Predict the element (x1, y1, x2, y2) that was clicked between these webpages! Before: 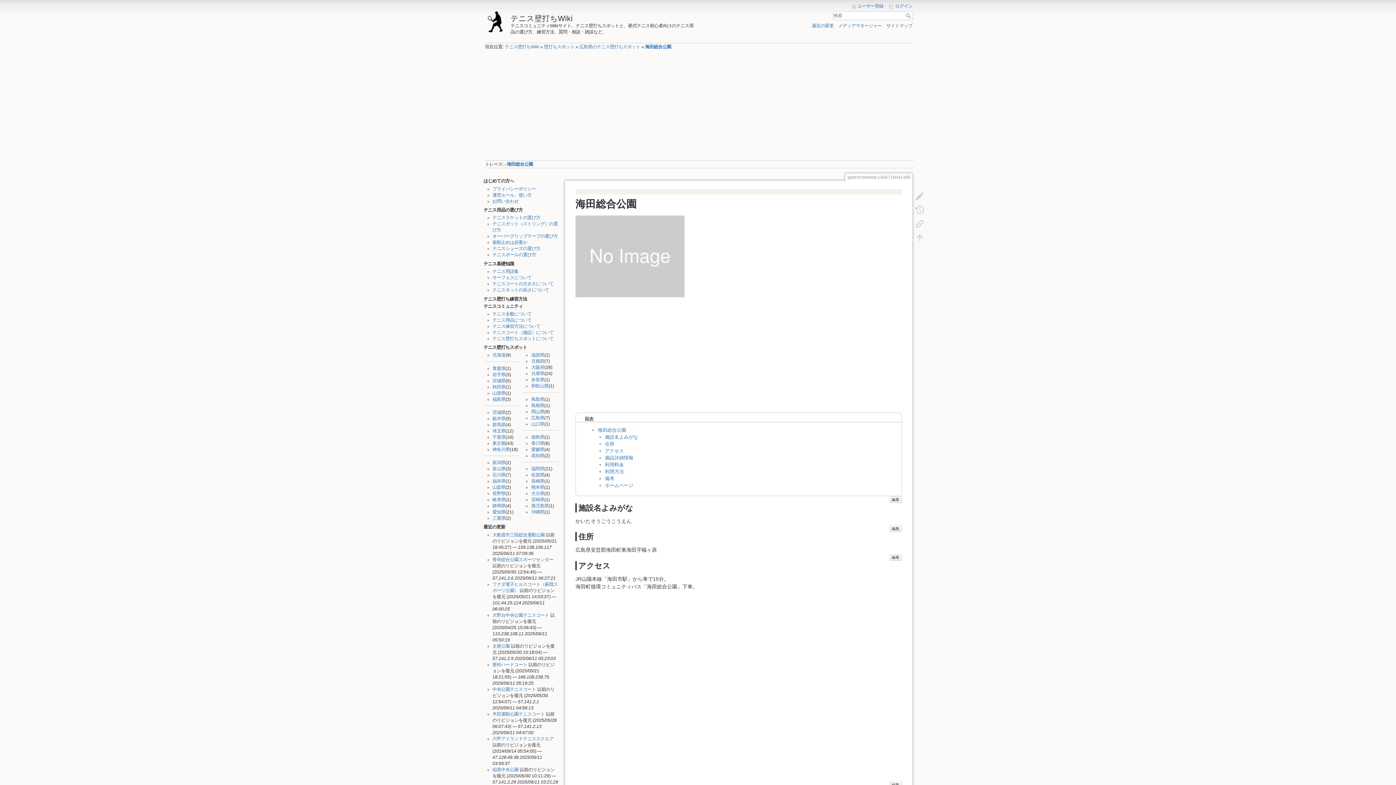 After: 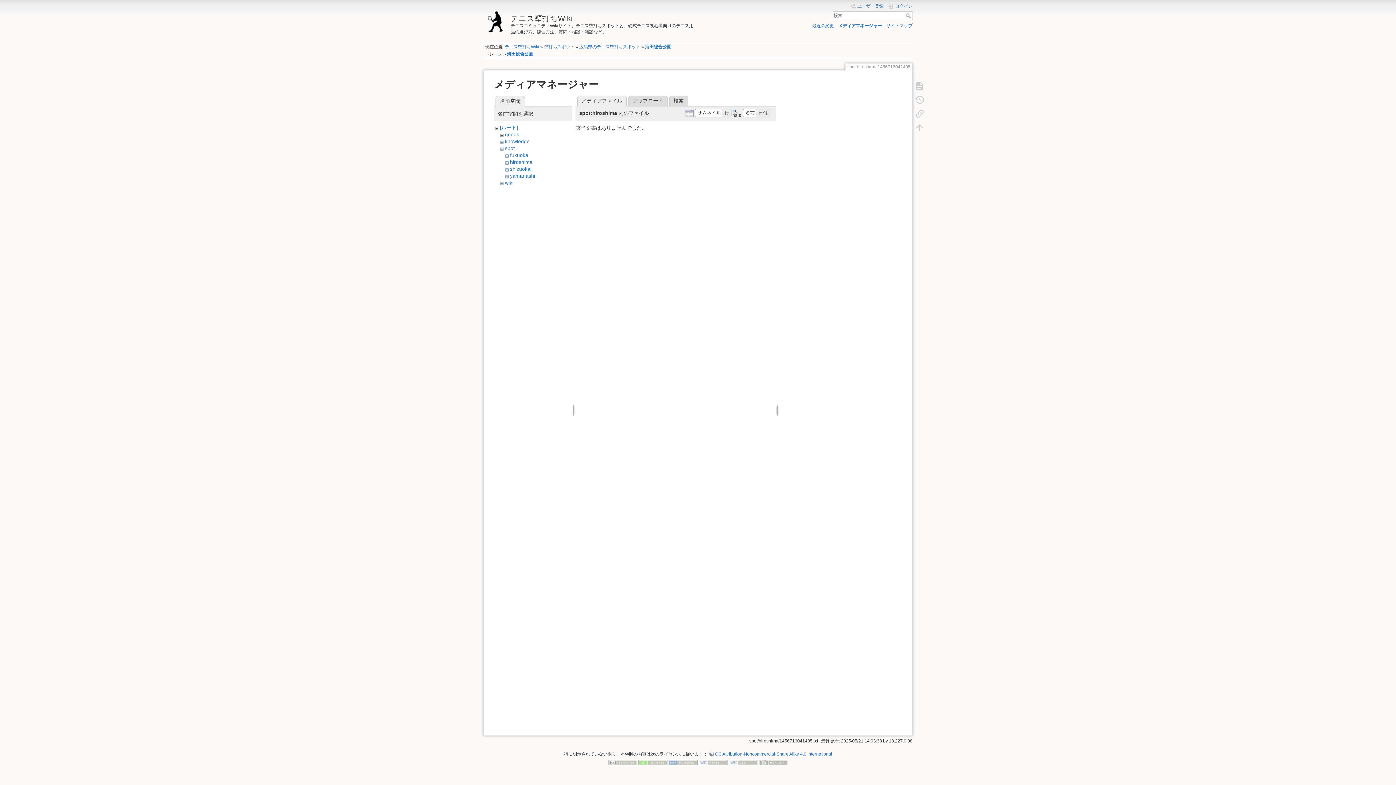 Action: label: メディアマネージャー bbox: (838, 23, 882, 28)